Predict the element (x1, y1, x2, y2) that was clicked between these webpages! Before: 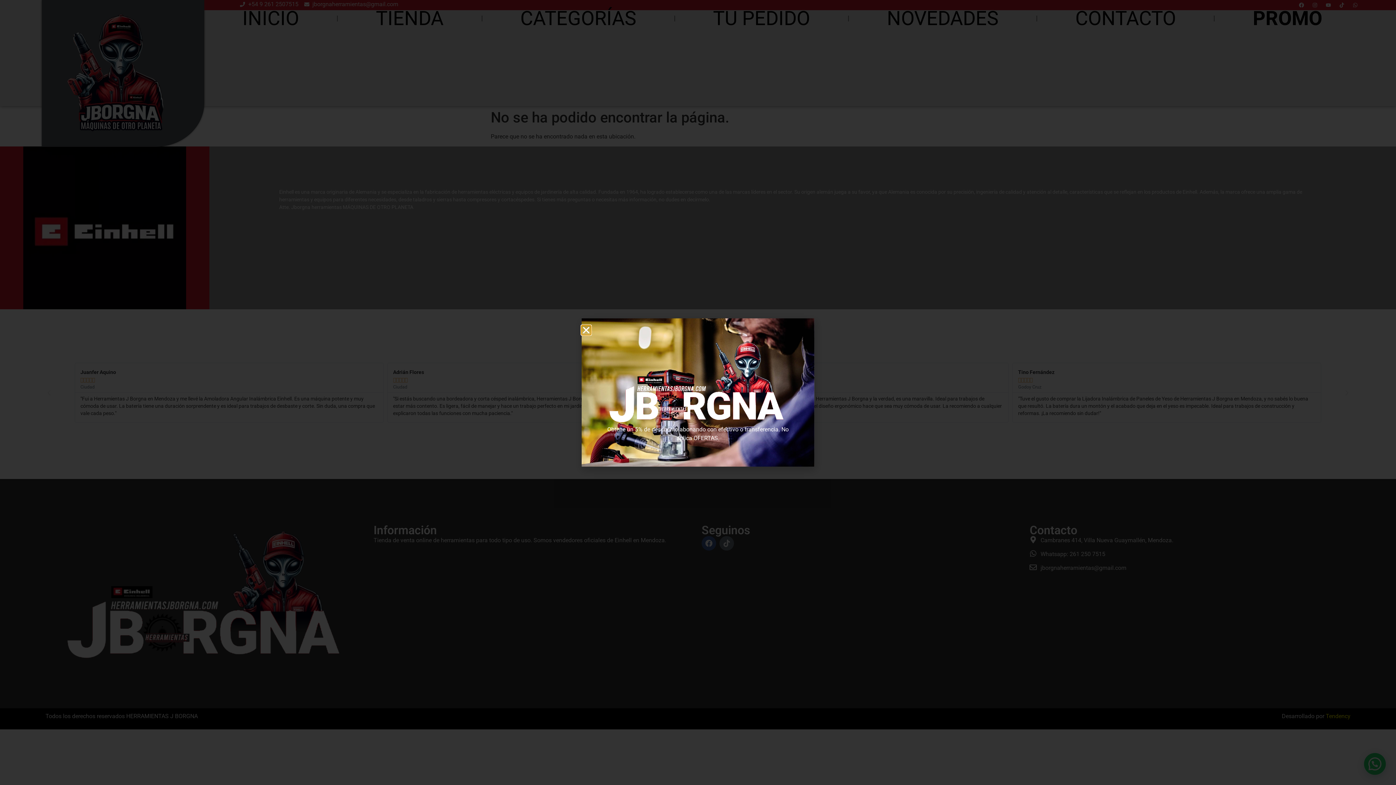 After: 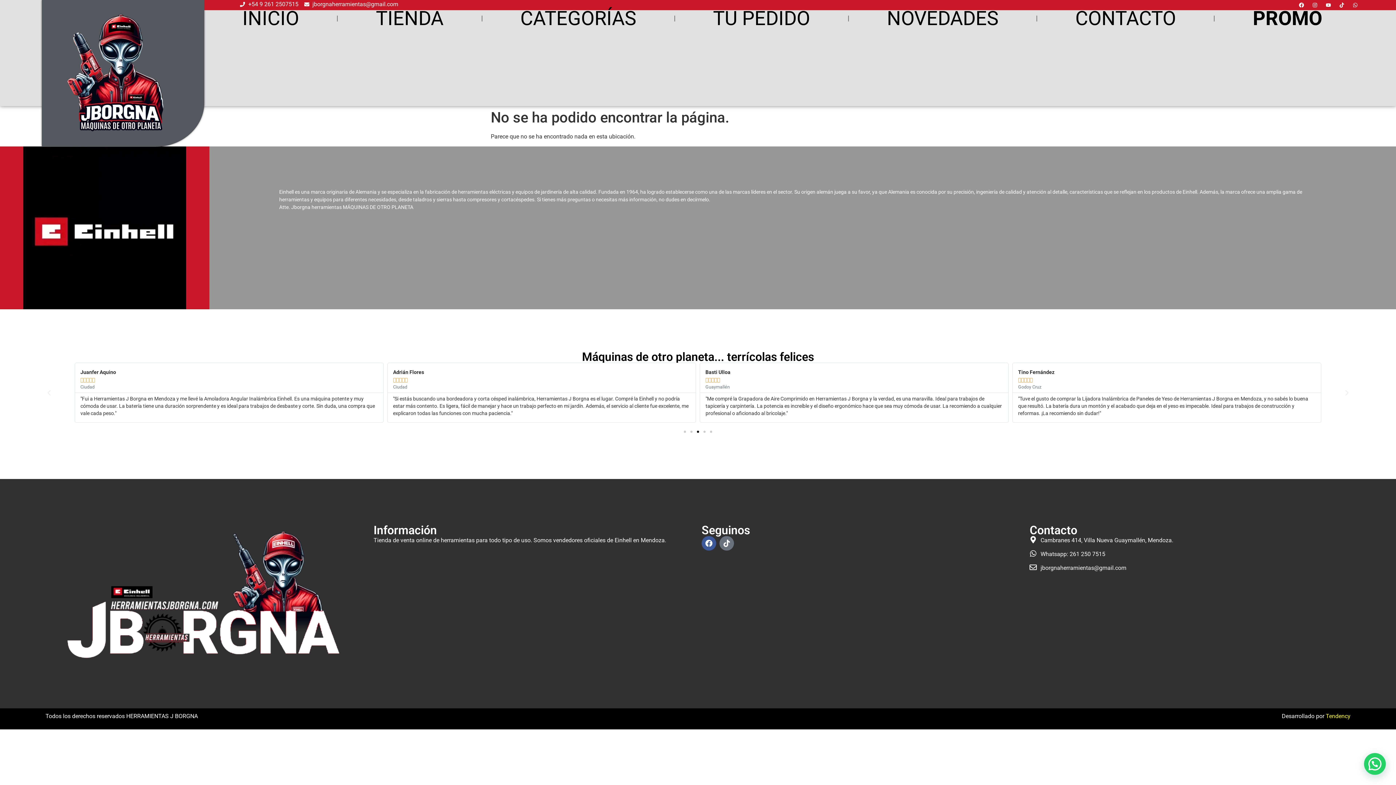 Action: label: Close bbox: (581, 325, 590, 334)